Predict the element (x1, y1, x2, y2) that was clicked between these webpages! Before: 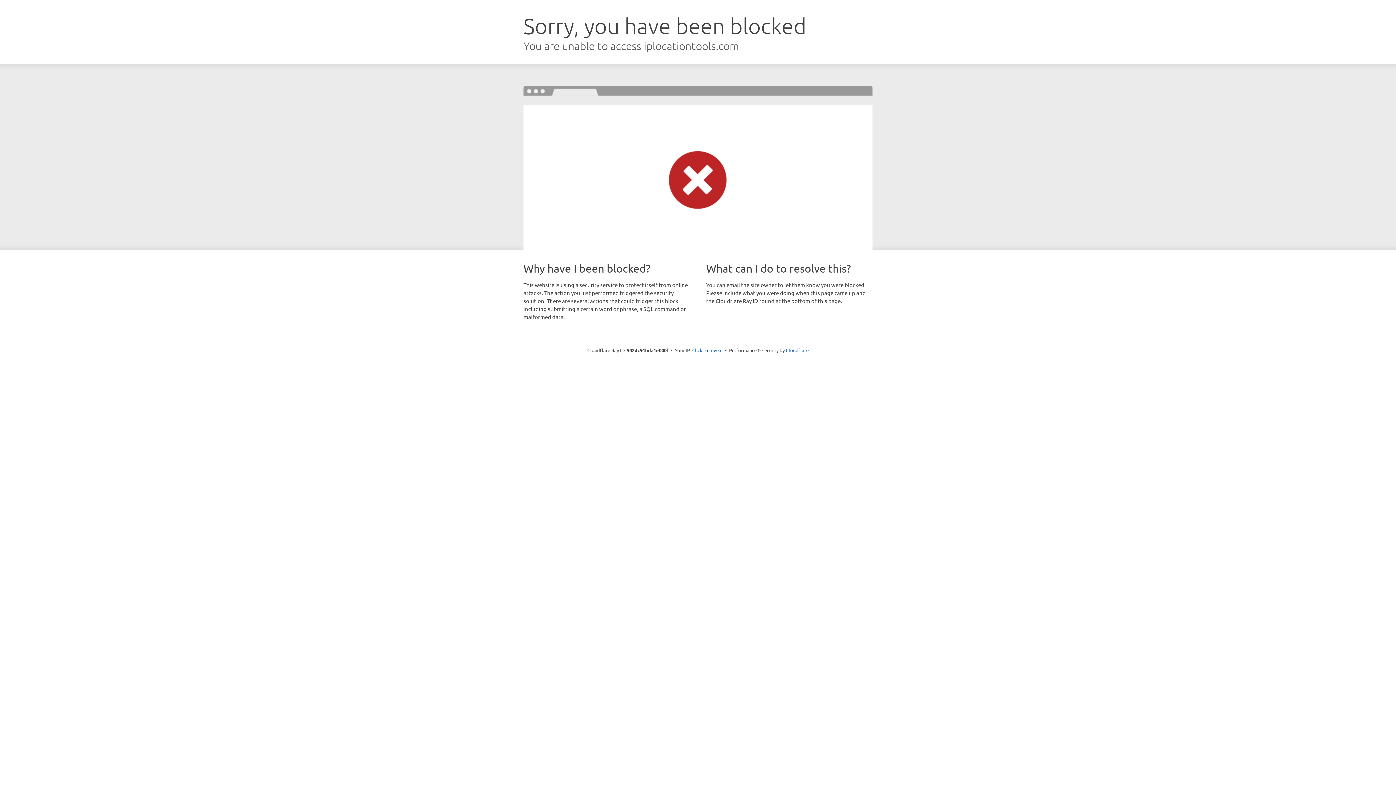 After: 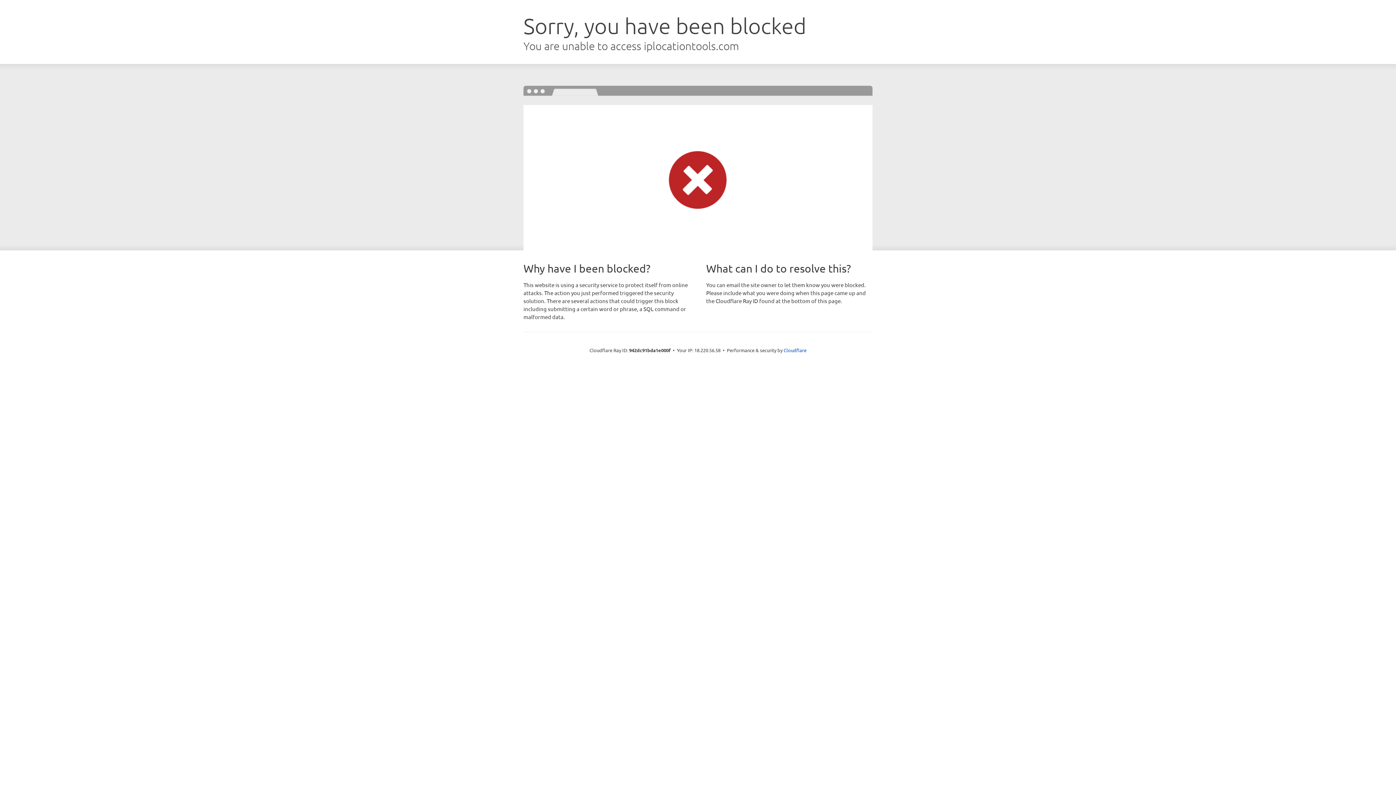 Action: label: Click to reveal bbox: (692, 346, 722, 353)